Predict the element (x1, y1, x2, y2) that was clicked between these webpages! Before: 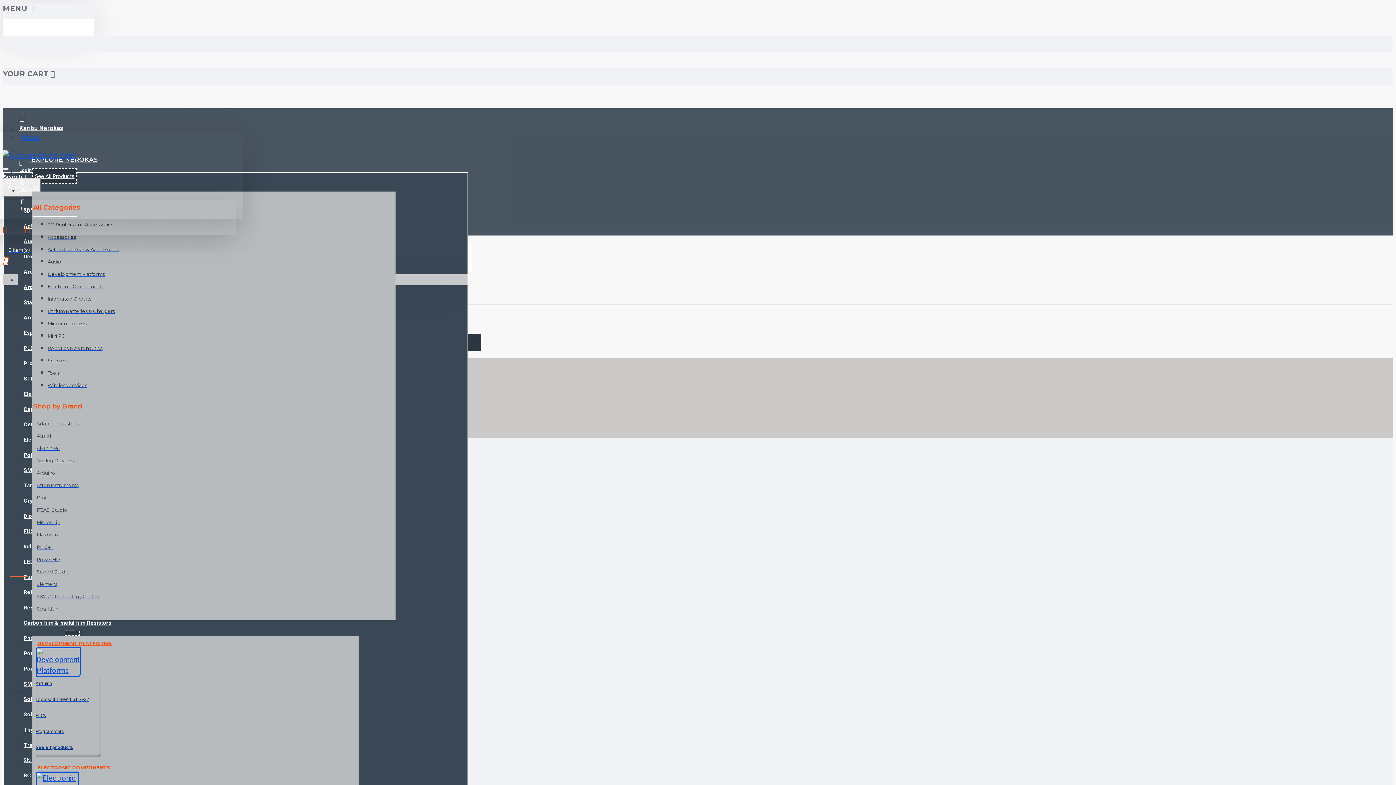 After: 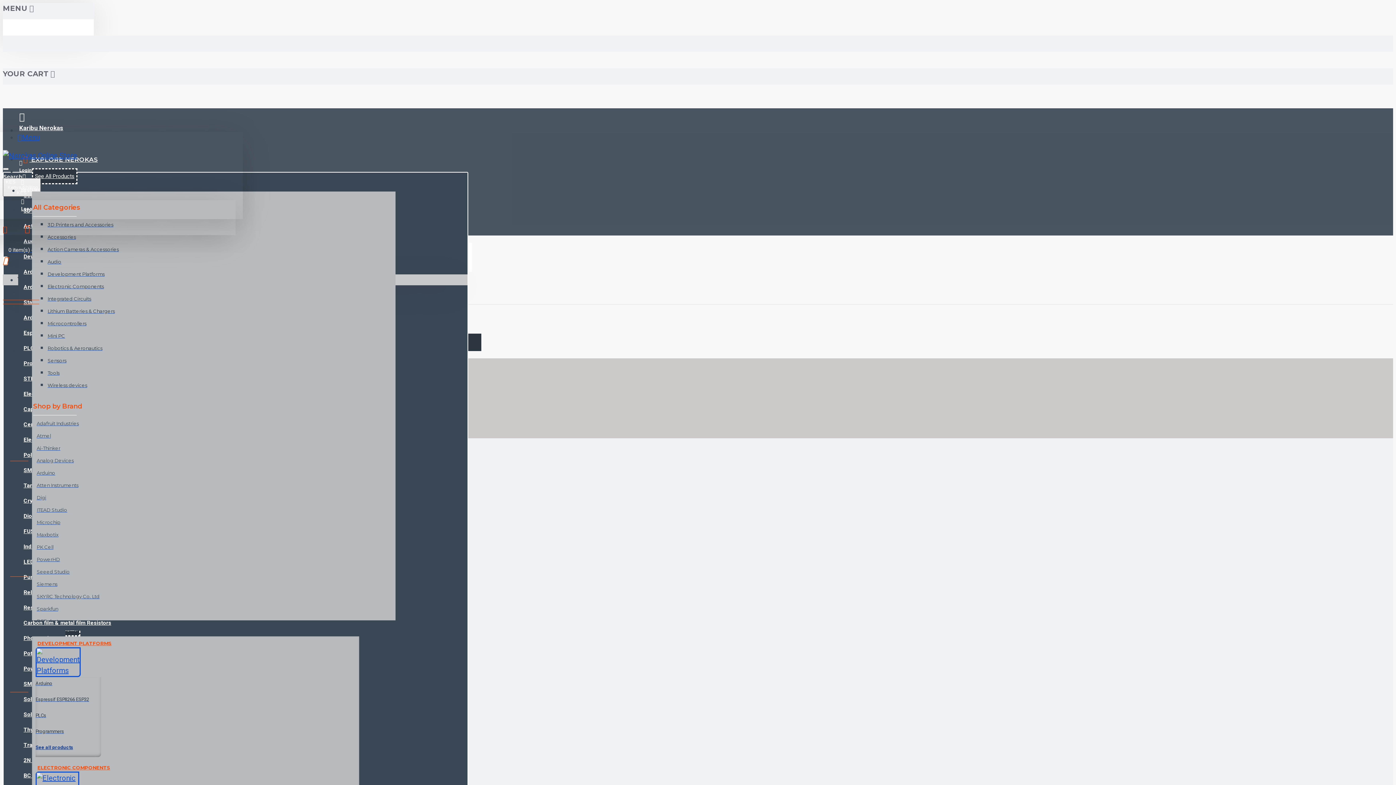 Action: bbox: (47, 305, 114, 317) label: Lithium Batteries & Chargers